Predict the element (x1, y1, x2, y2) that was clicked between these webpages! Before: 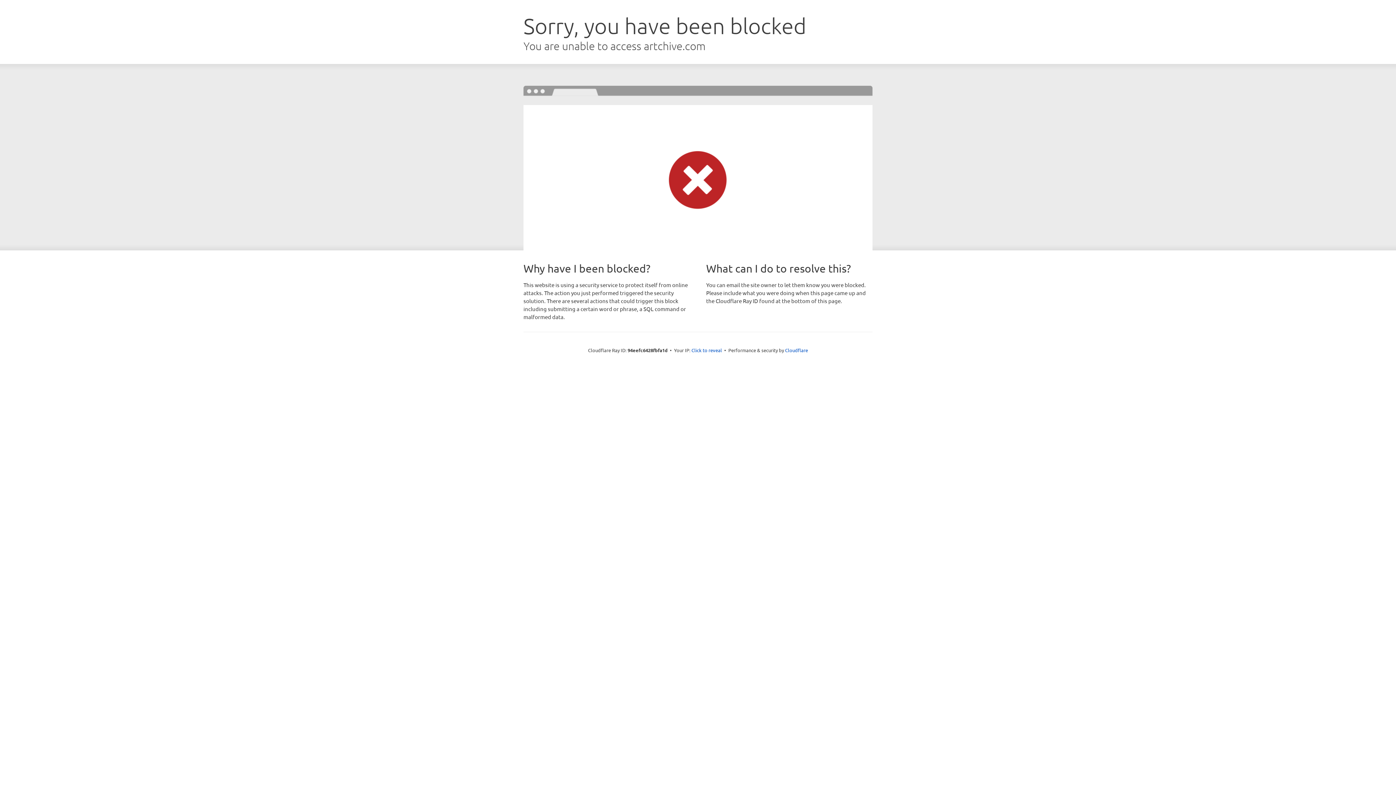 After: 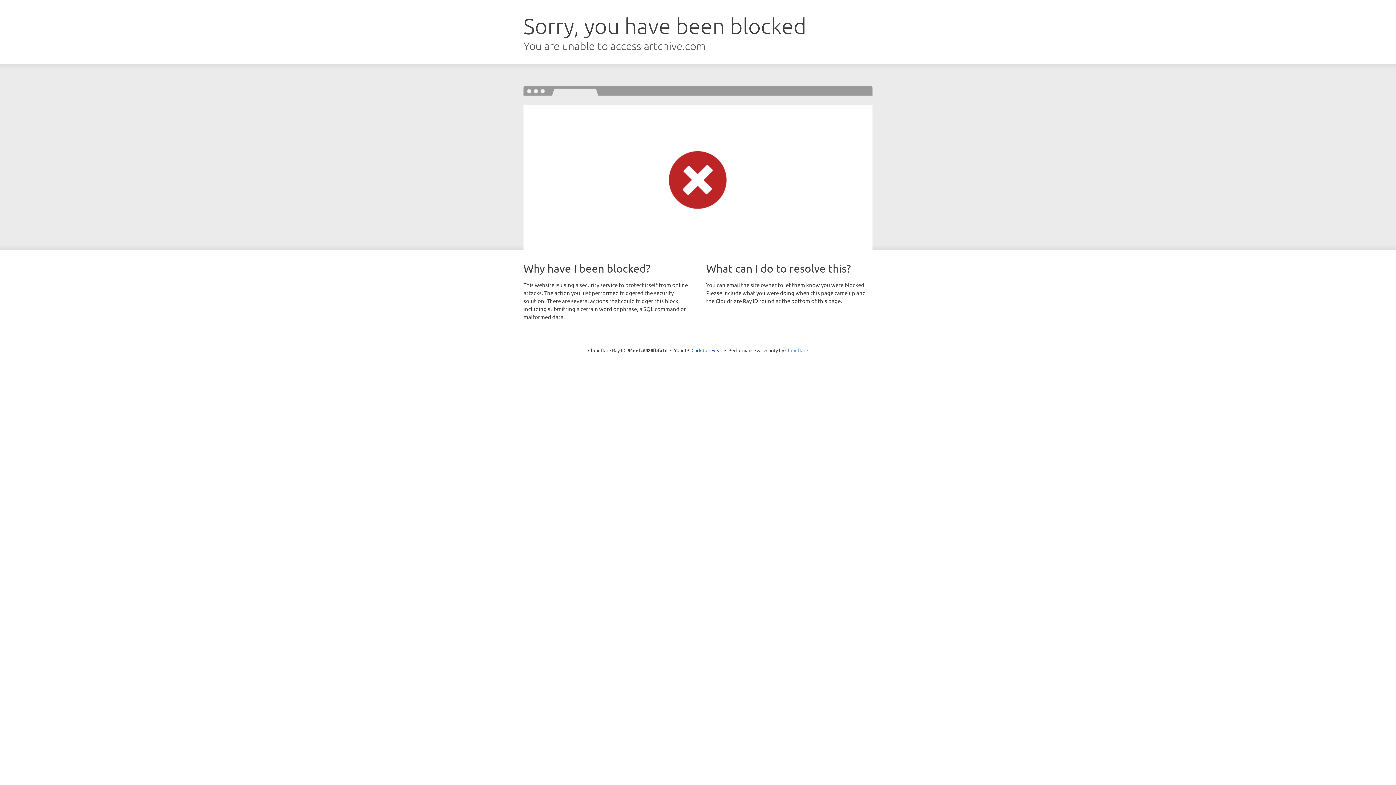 Action: label: Cloudflare bbox: (785, 347, 808, 353)